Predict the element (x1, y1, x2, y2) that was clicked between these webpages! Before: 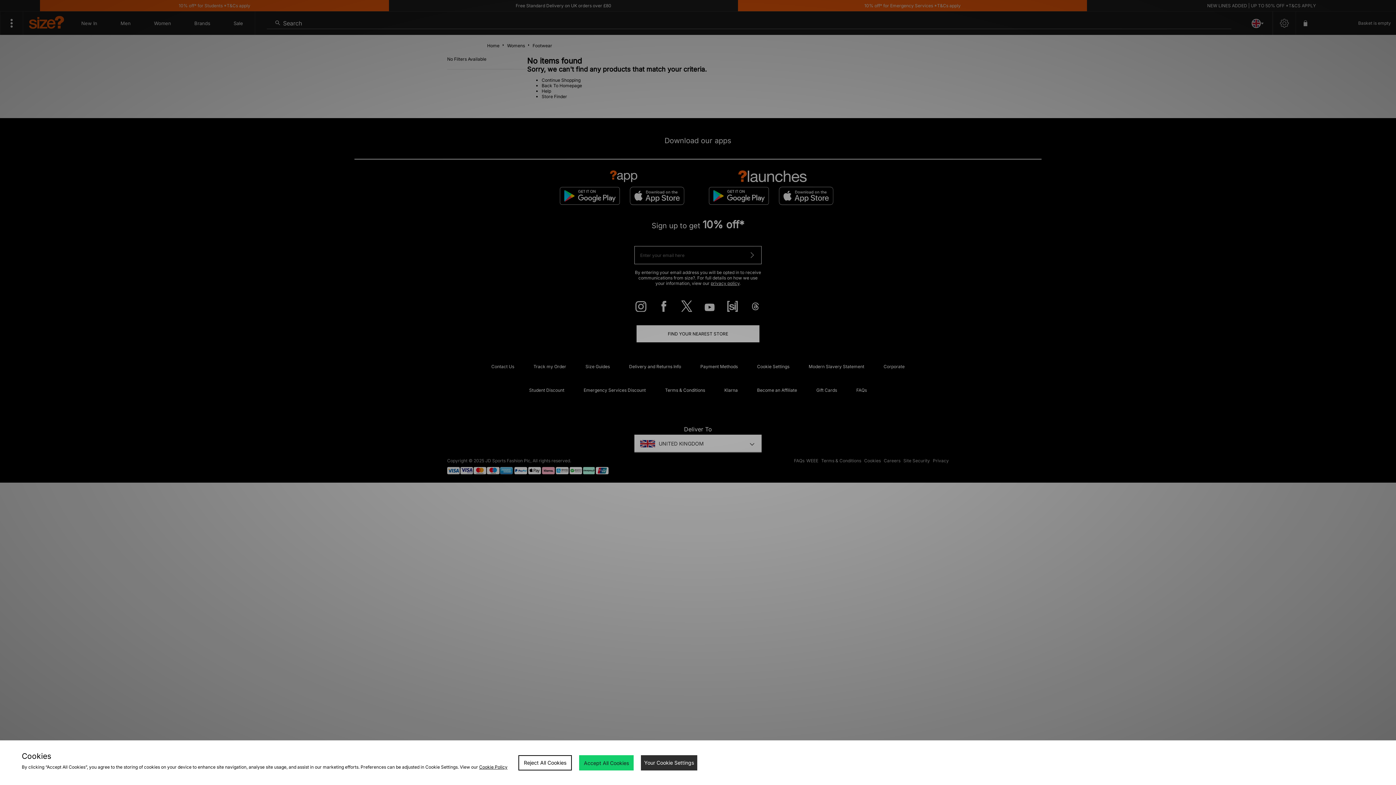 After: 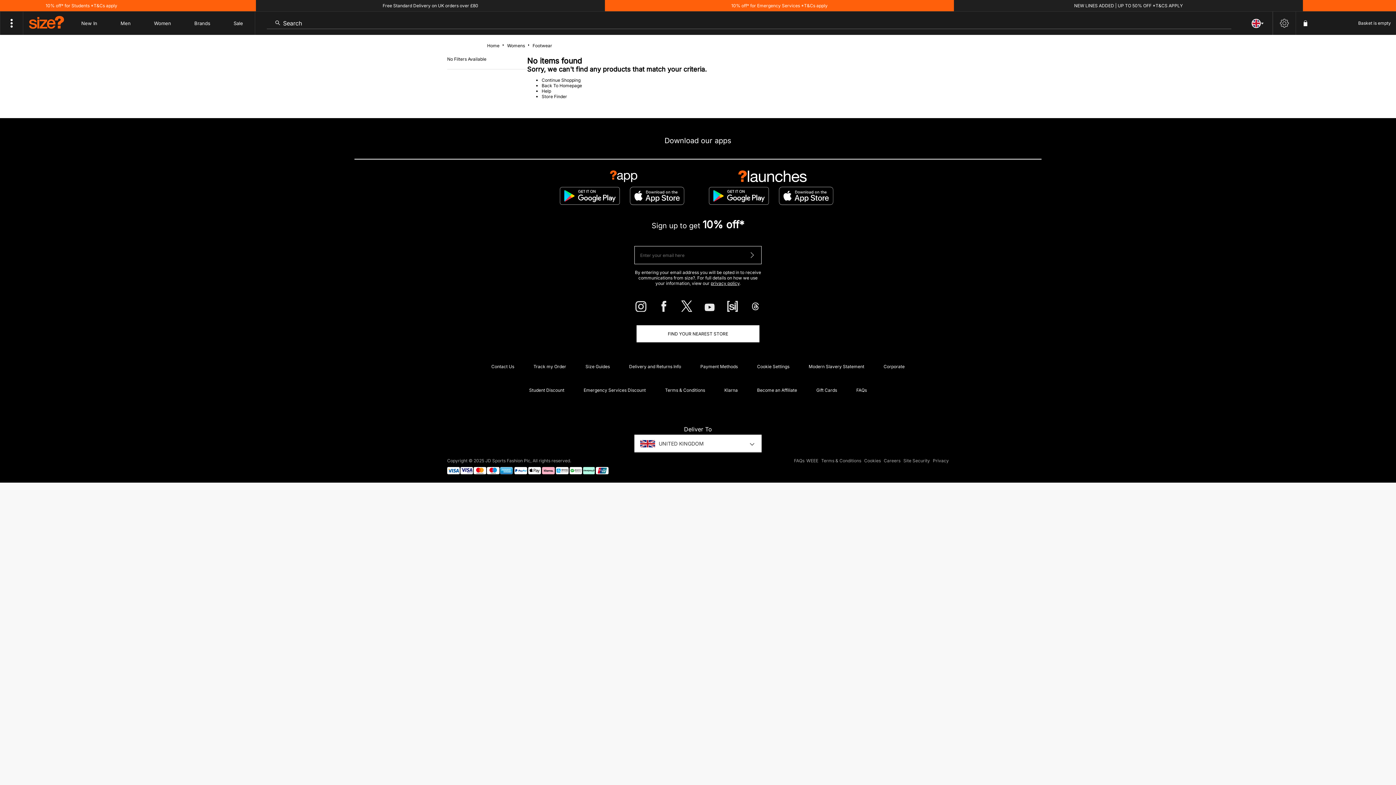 Action: label: Reject All Cookies bbox: (518, 755, 572, 770)